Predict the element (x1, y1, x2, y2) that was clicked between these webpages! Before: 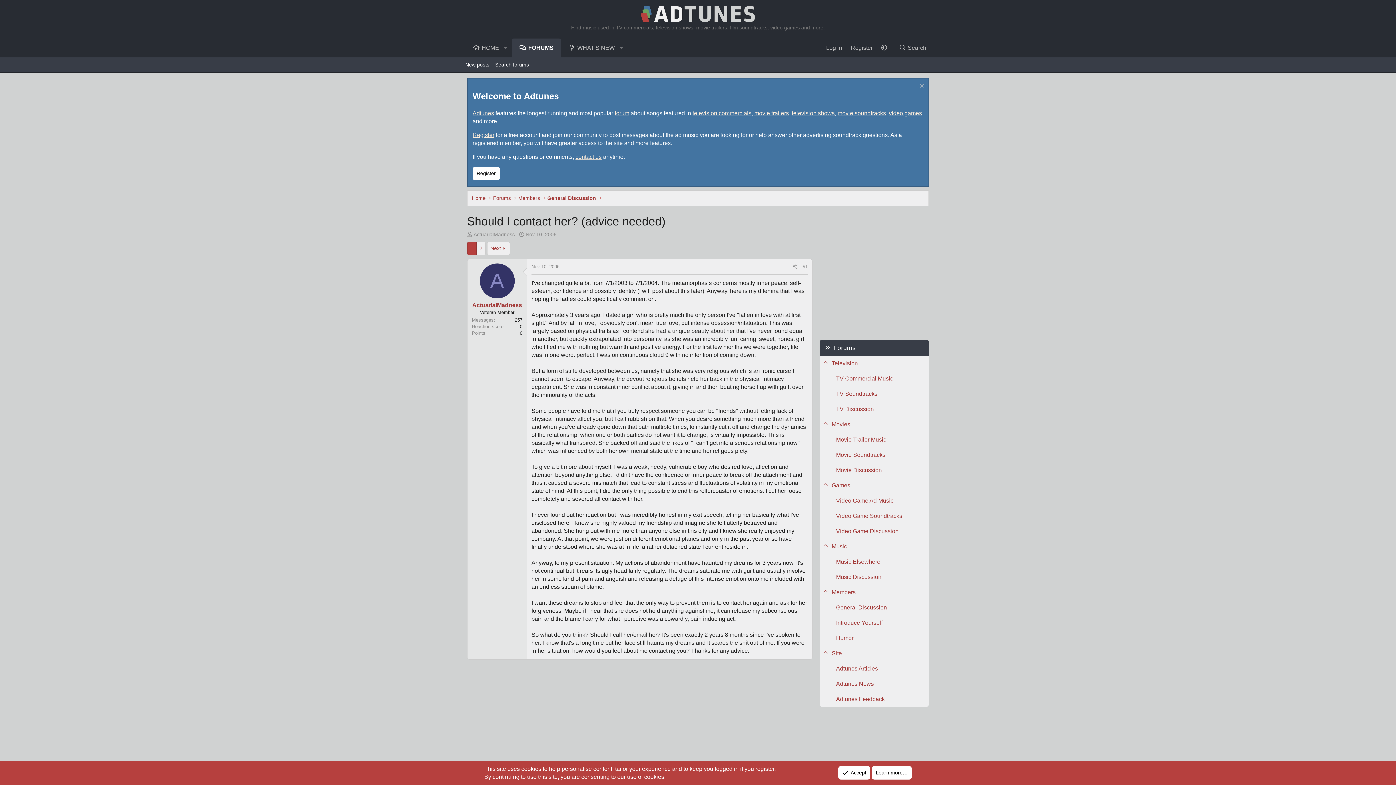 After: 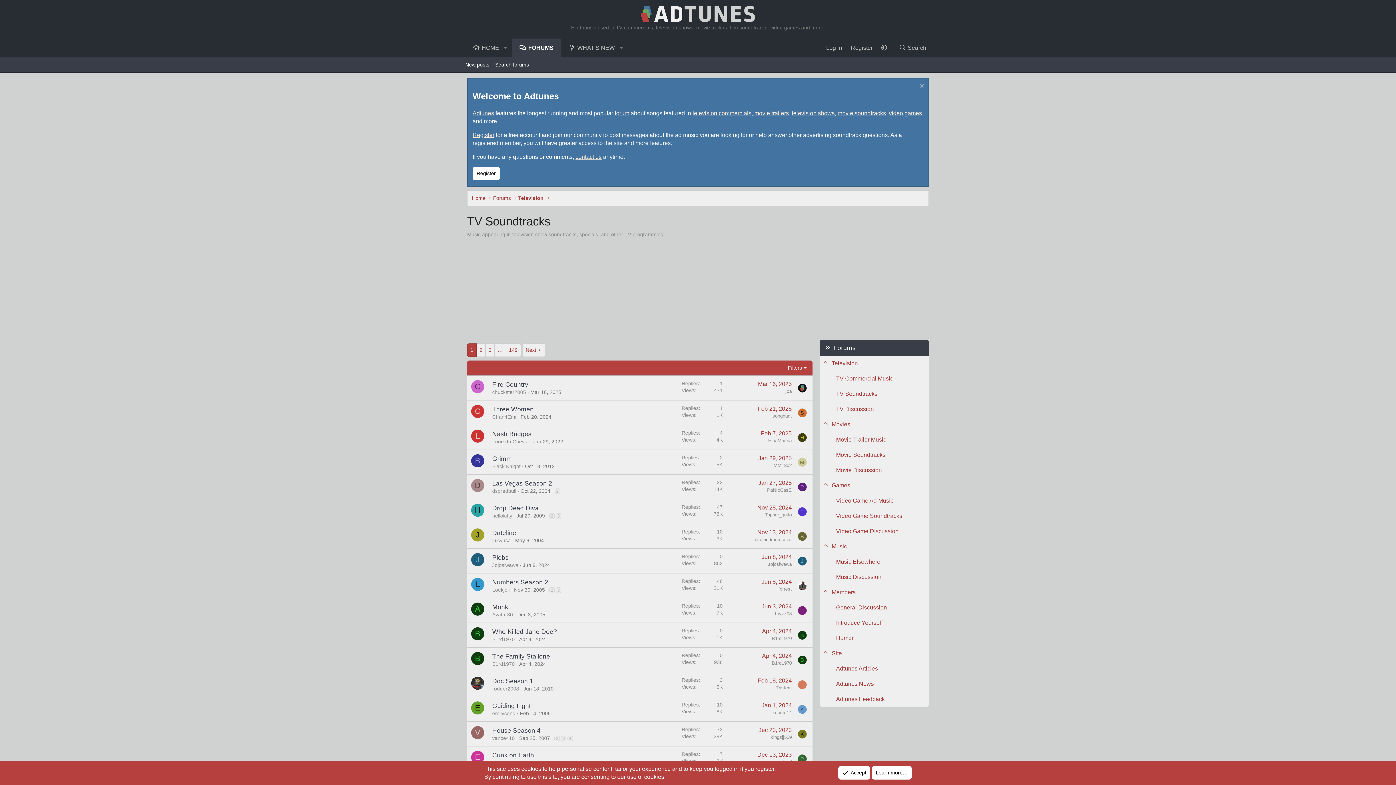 Action: label: TV Soundtracks bbox: (836, 386, 929, 401)